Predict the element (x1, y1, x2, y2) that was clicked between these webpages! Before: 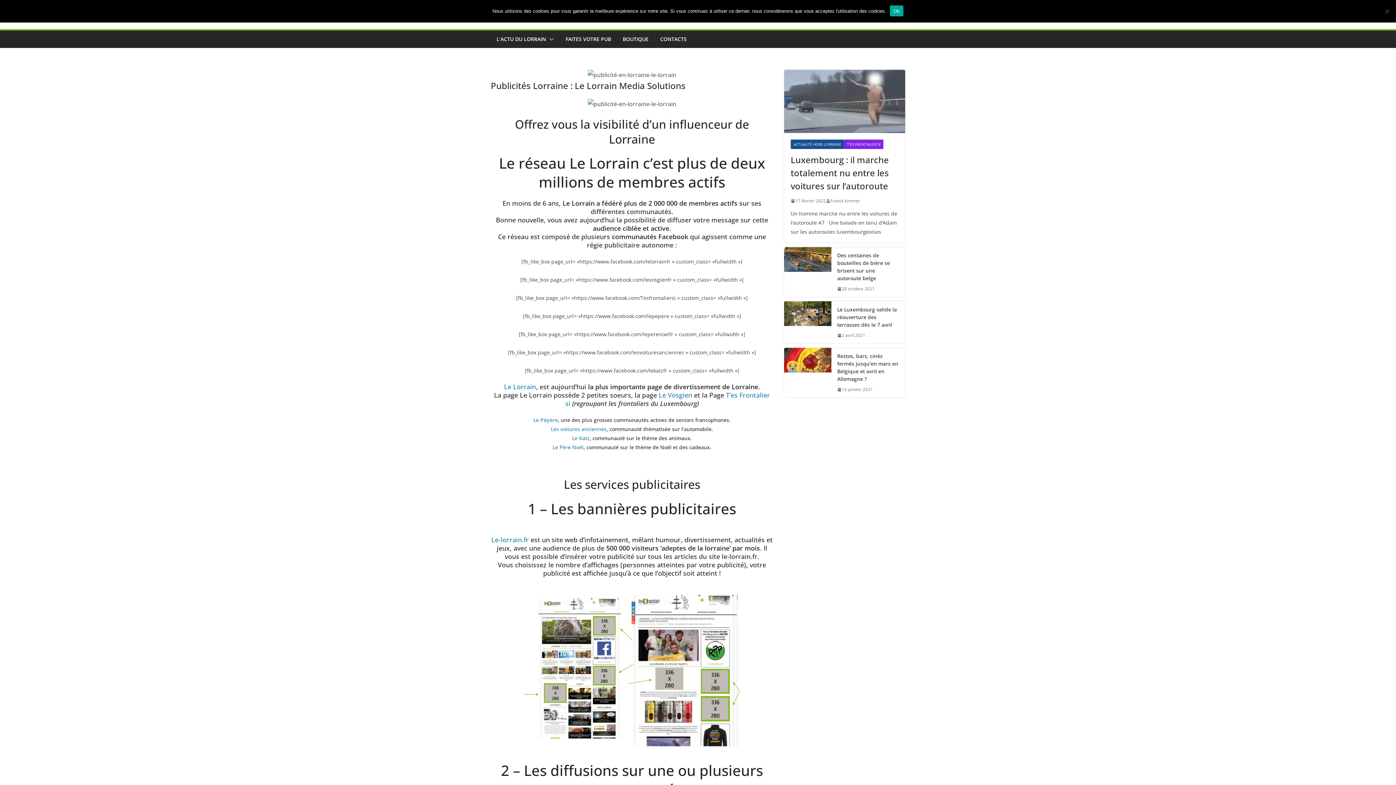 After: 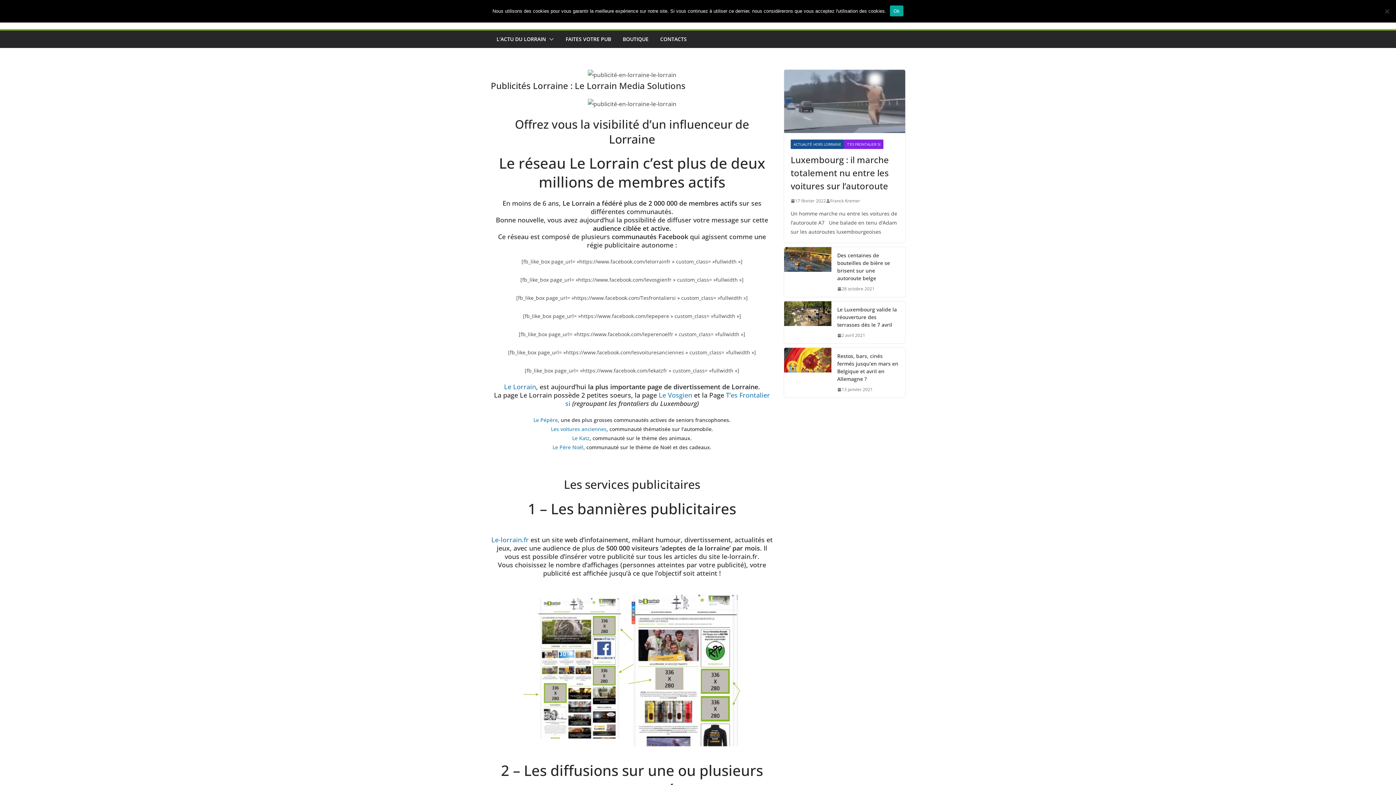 Action: bbox: (552, 444, 583, 450) label: Le Père Noël